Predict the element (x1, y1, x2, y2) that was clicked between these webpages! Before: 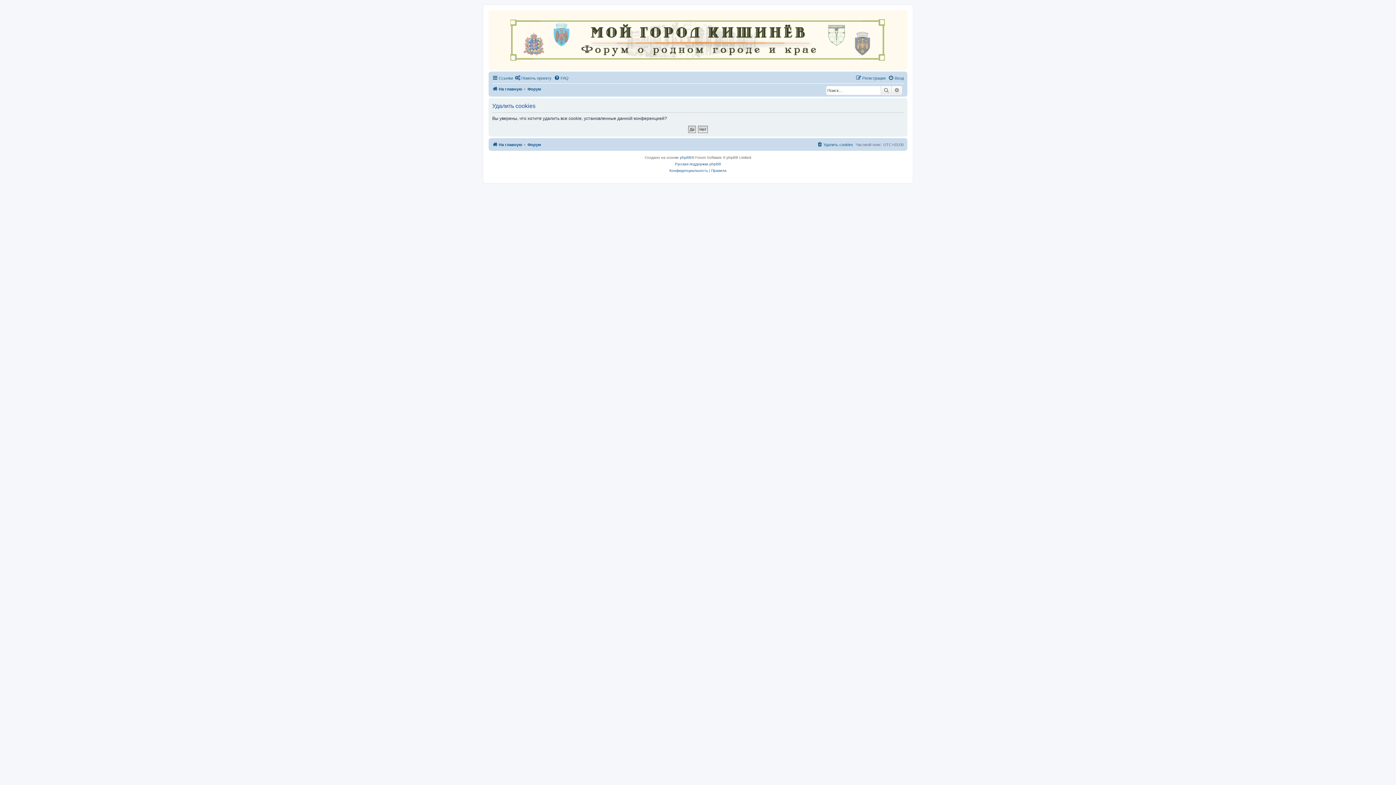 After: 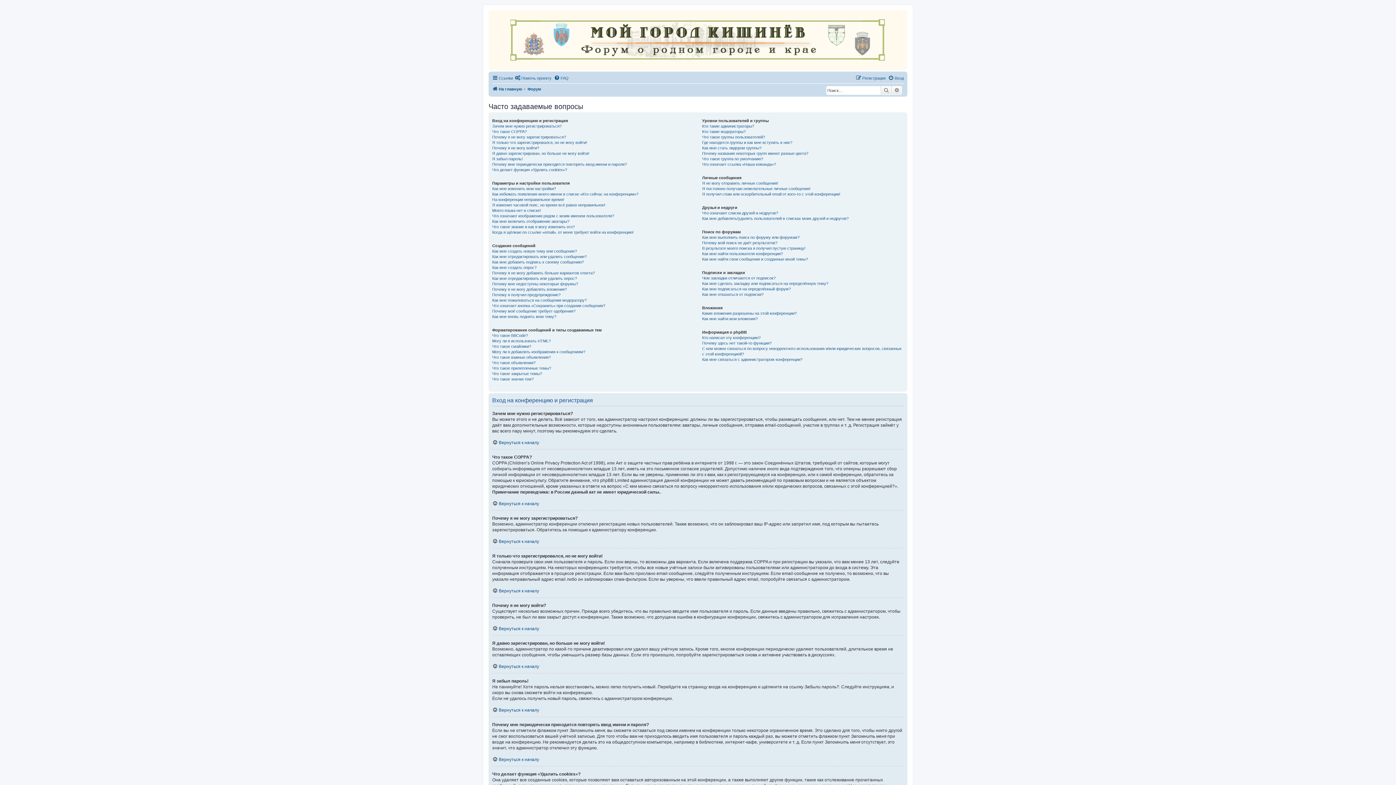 Action: label: FAQ bbox: (554, 73, 568, 82)